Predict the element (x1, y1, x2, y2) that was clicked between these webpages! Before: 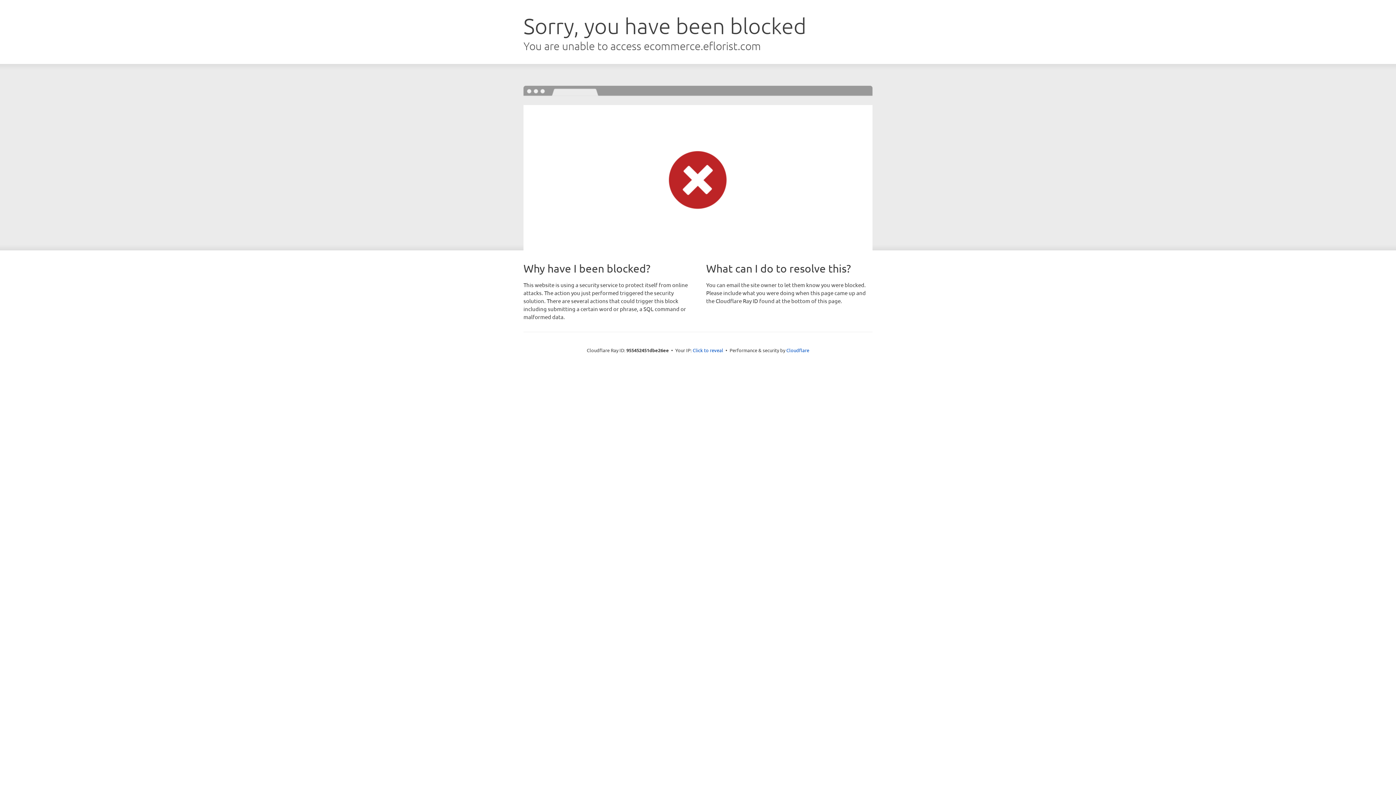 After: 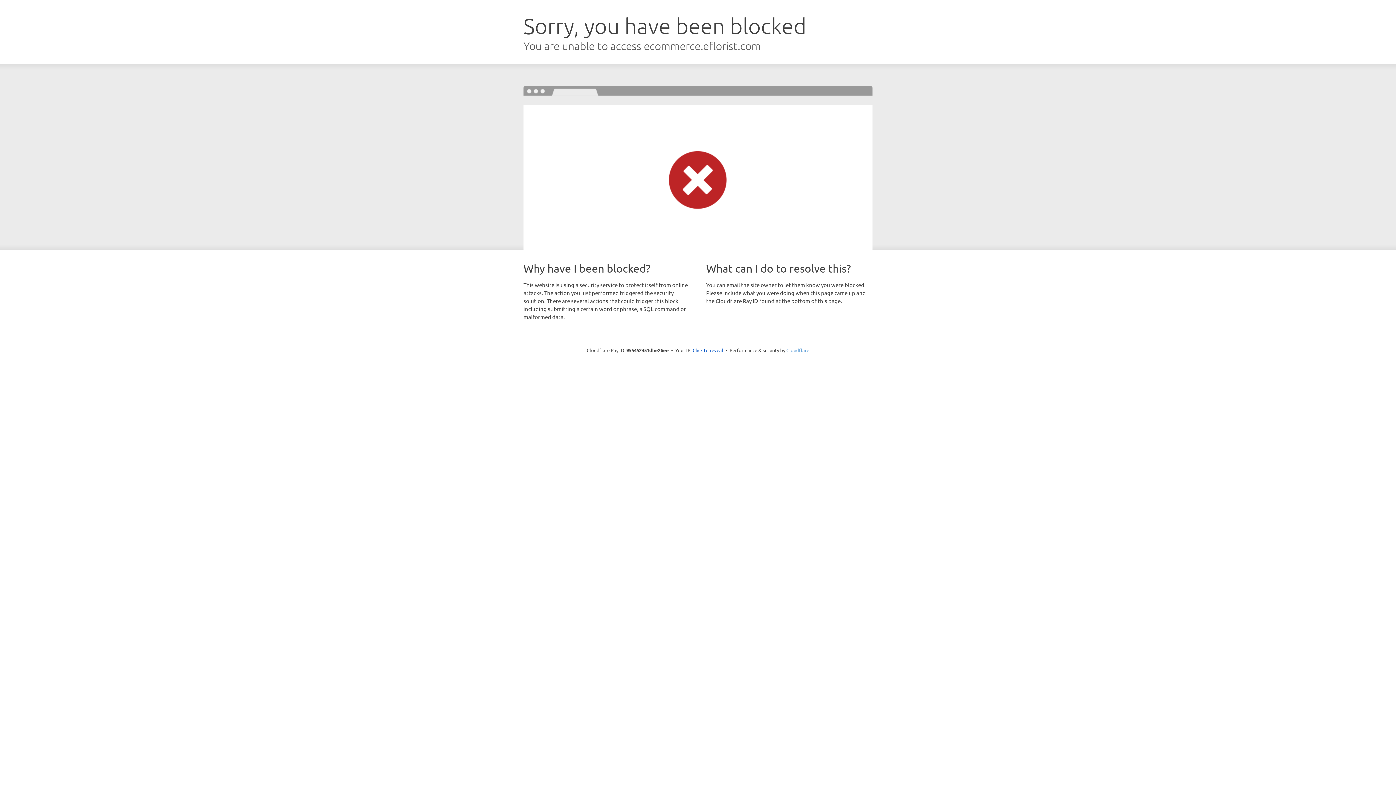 Action: bbox: (786, 347, 809, 353) label: Cloudflare